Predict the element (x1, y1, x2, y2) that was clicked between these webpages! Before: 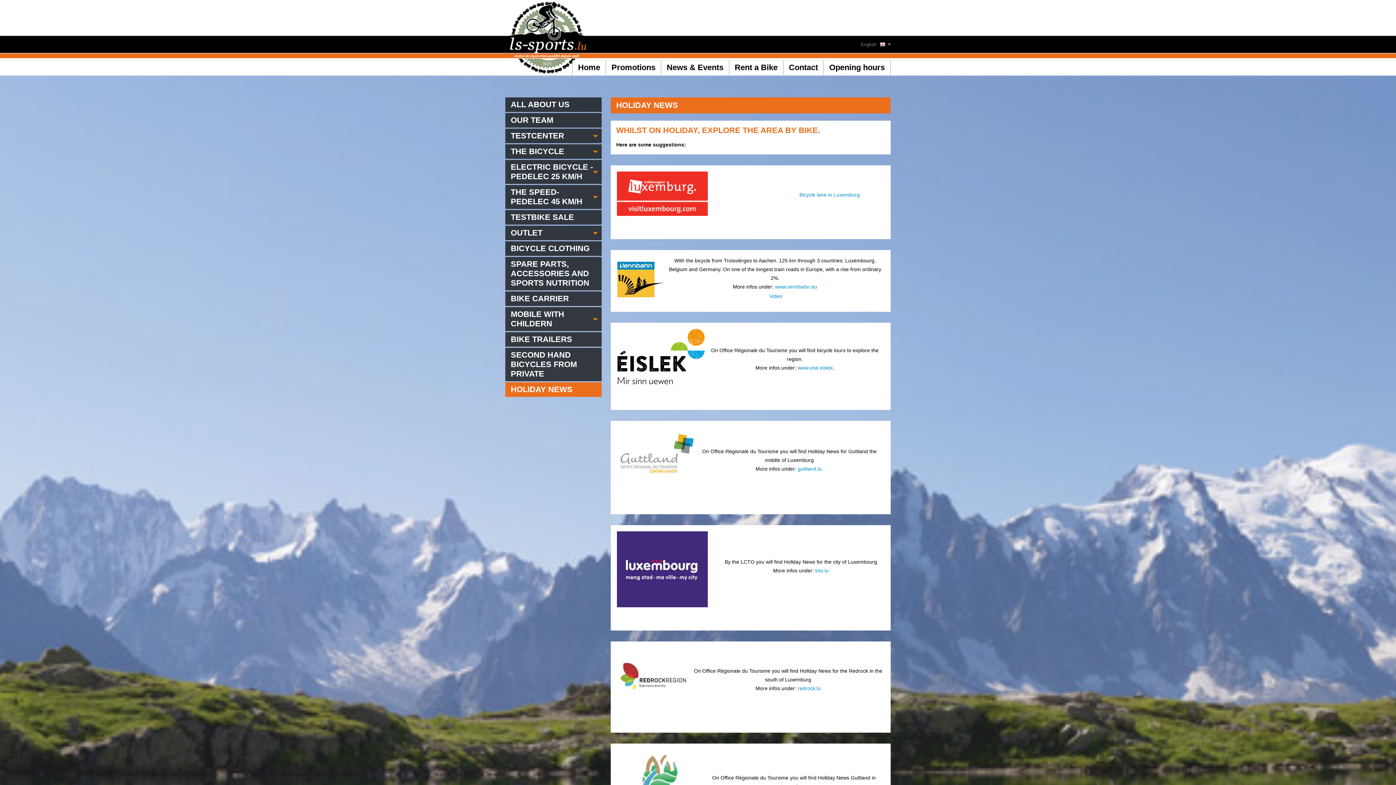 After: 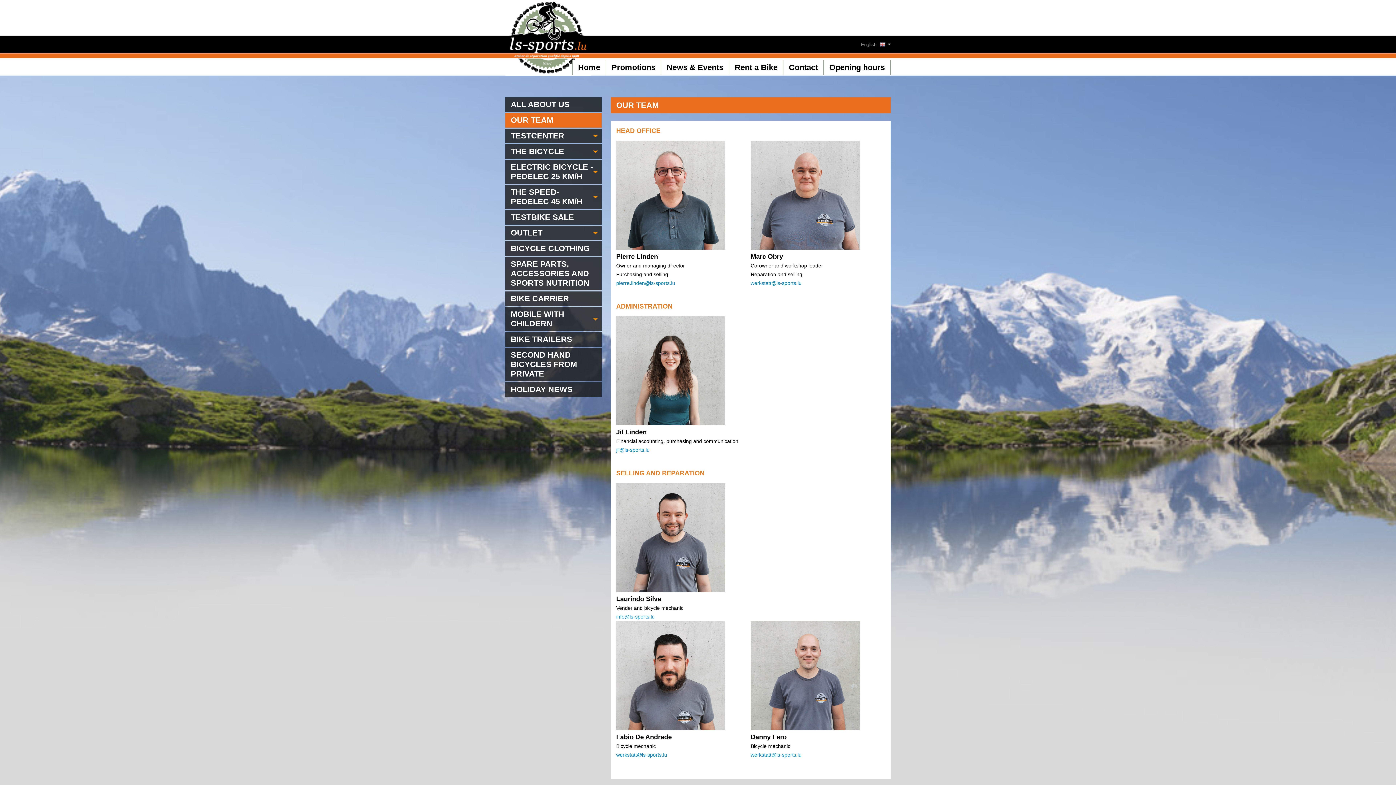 Action: label: OUR TEAM bbox: (505, 113, 601, 127)